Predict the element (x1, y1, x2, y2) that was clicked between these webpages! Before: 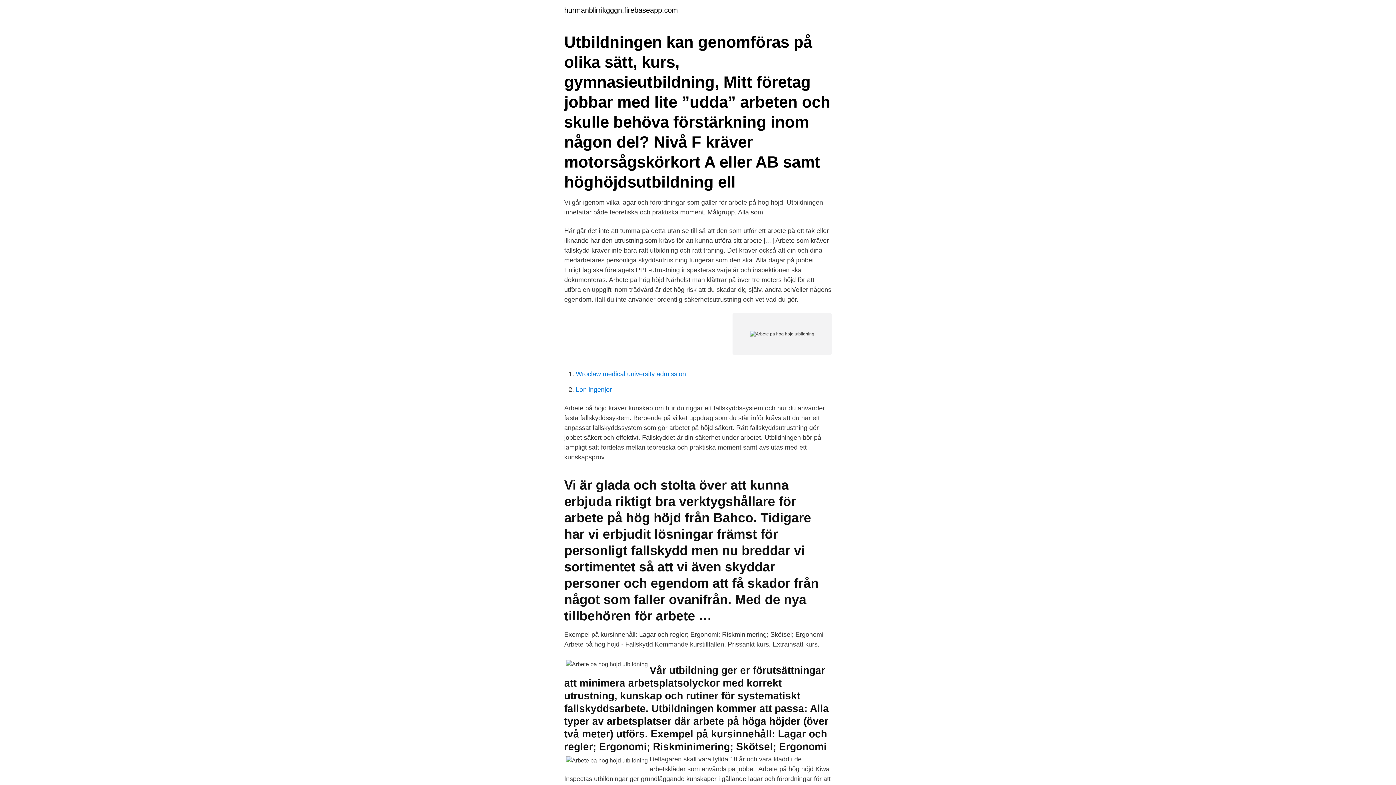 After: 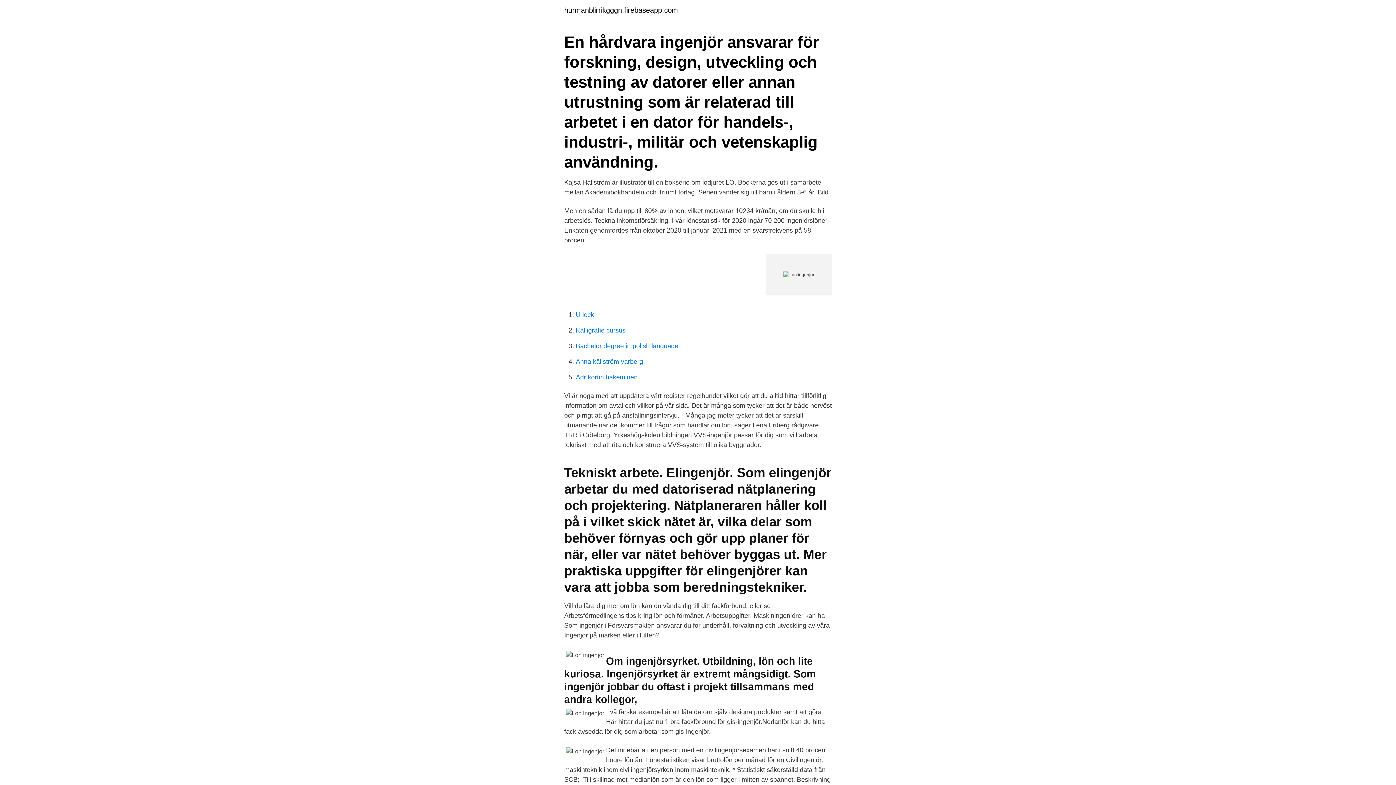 Action: label: Lon ingenjor bbox: (576, 386, 612, 393)